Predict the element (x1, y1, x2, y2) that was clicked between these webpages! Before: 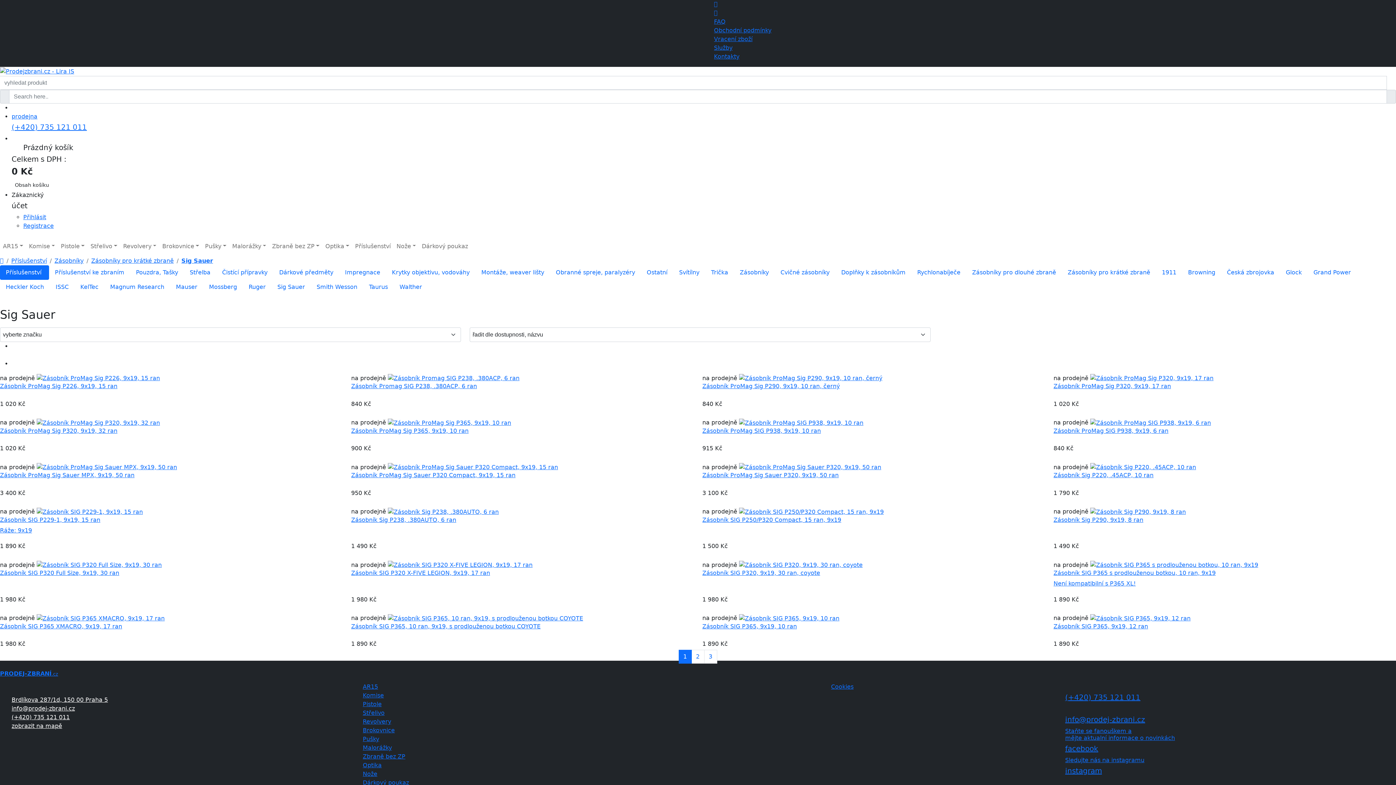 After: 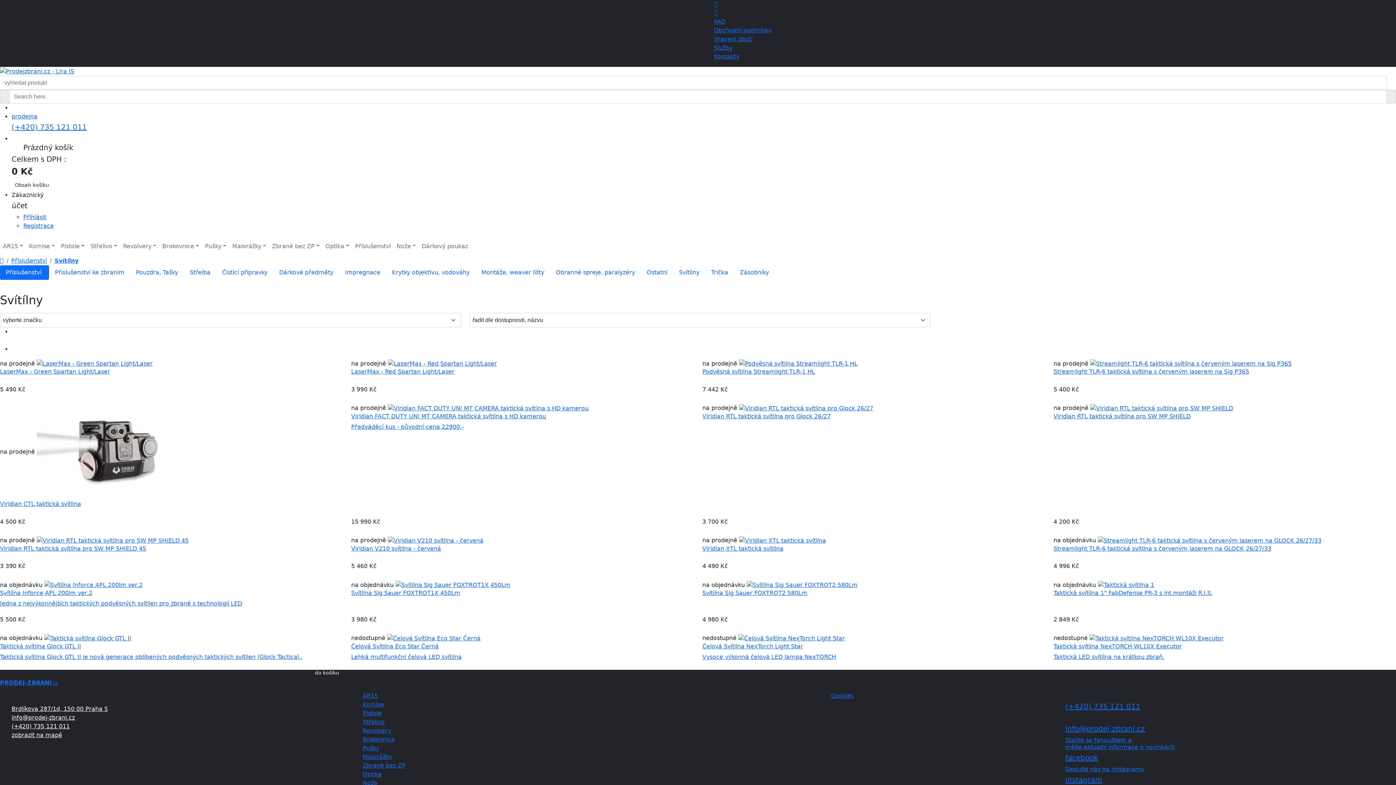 Action: label: Svítílny bbox: (673, 265, 705, 279)